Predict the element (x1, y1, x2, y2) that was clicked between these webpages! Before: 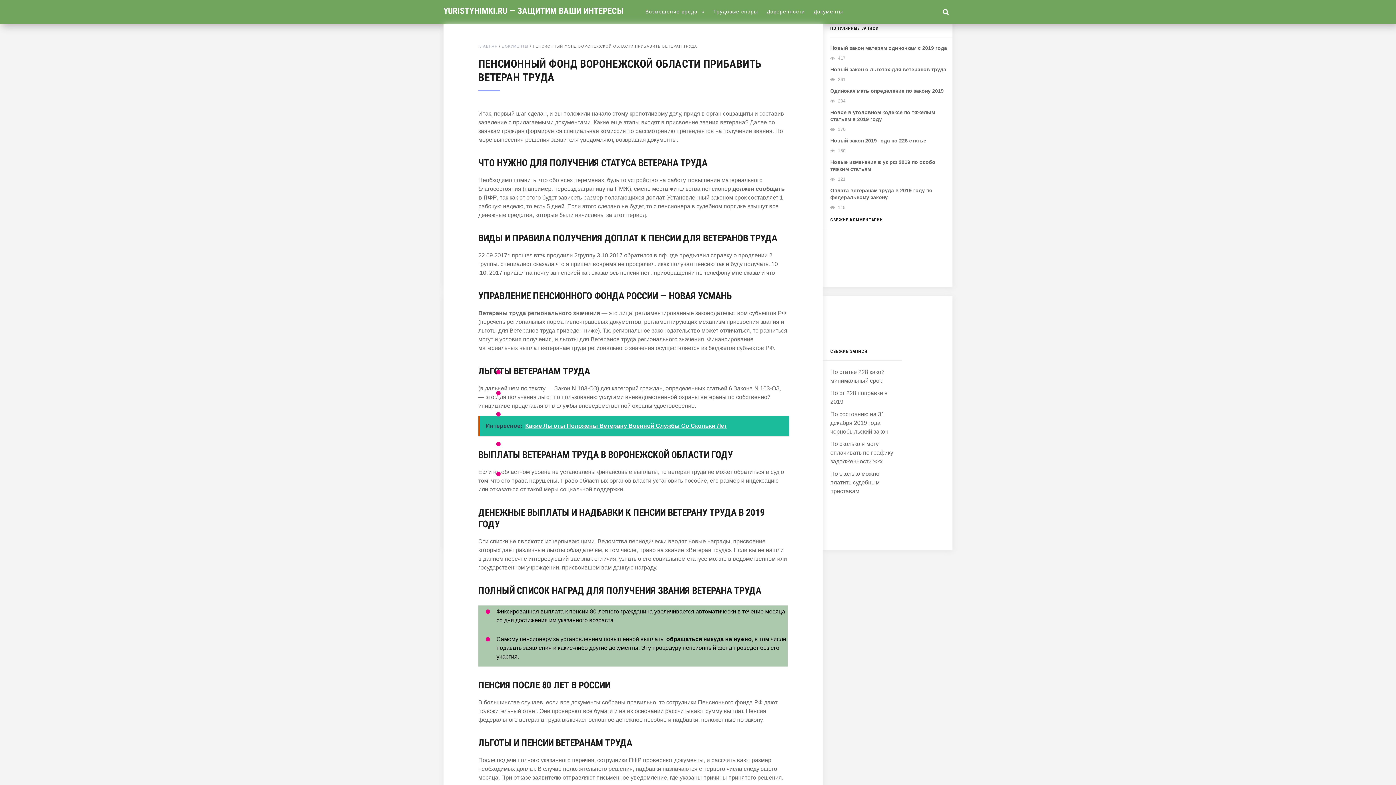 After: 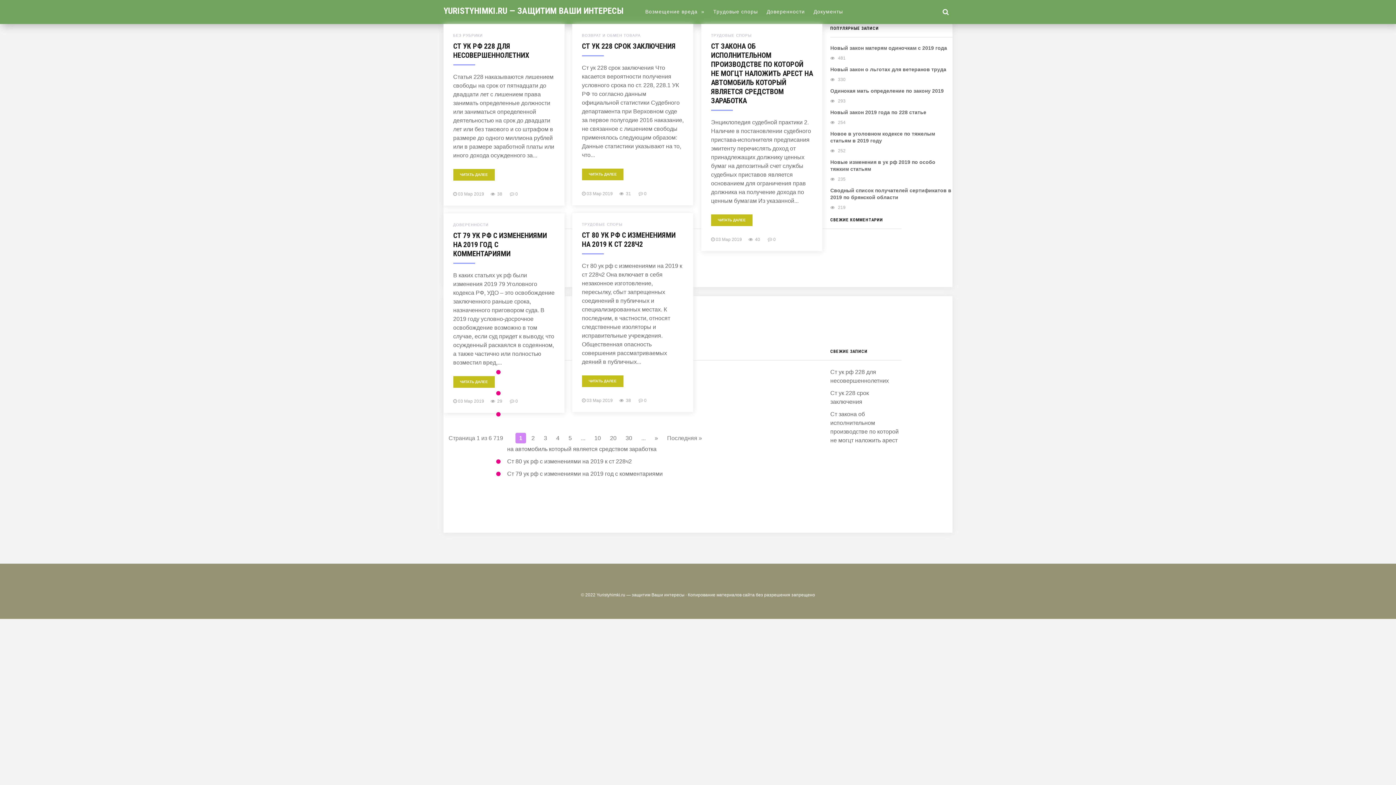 Action: label: ГЛАВНАЯ bbox: (478, 44, 497, 48)